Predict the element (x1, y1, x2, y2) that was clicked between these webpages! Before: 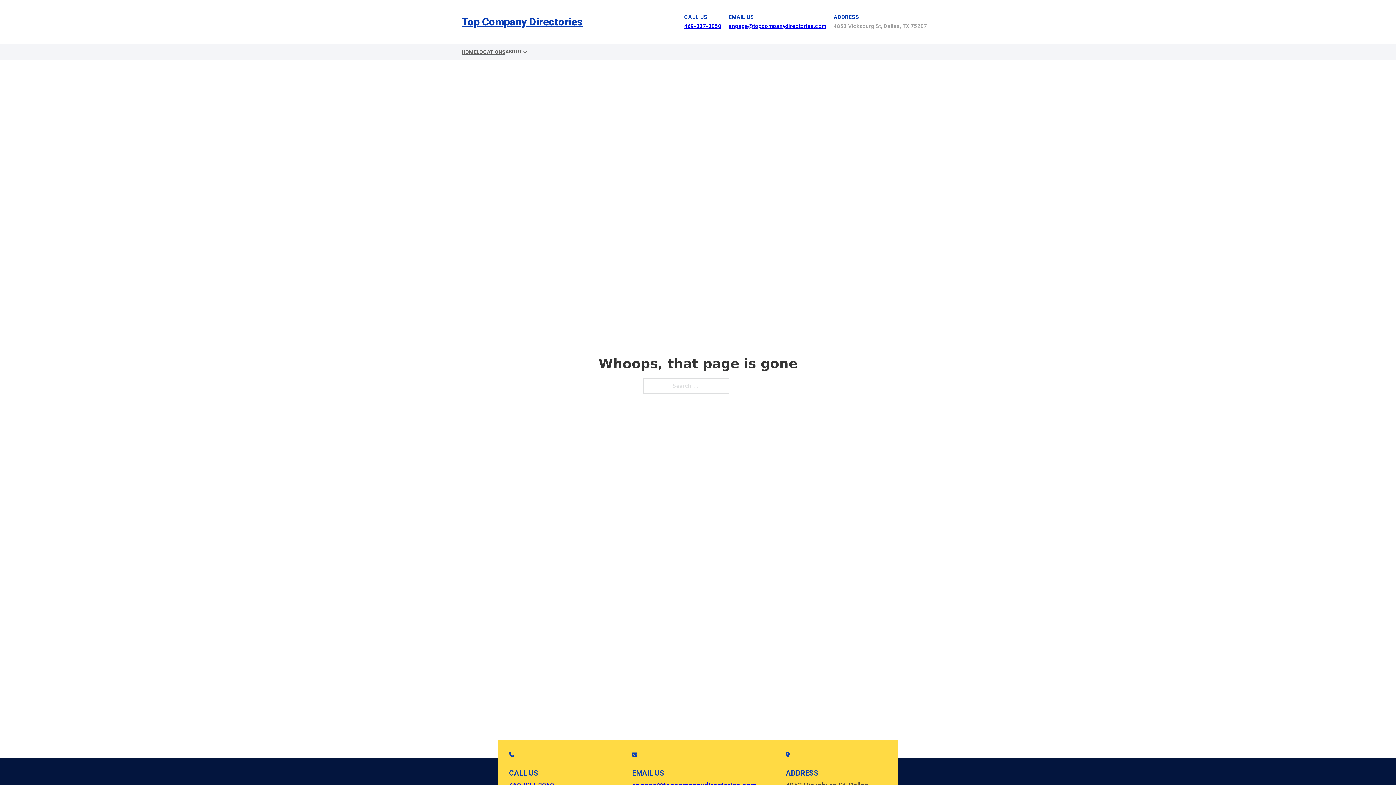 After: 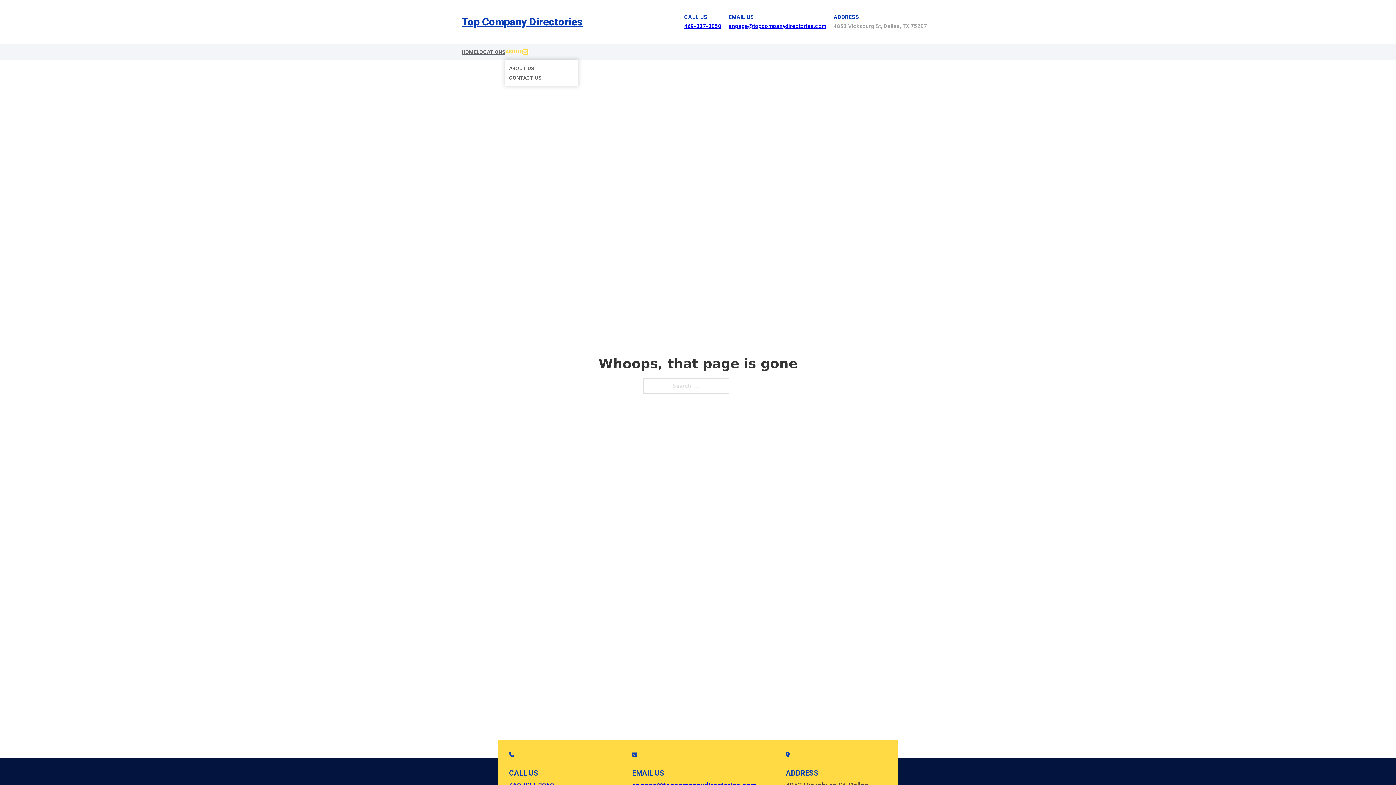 Action: label: Toggle dropdown bbox: (522, 49, 528, 54)